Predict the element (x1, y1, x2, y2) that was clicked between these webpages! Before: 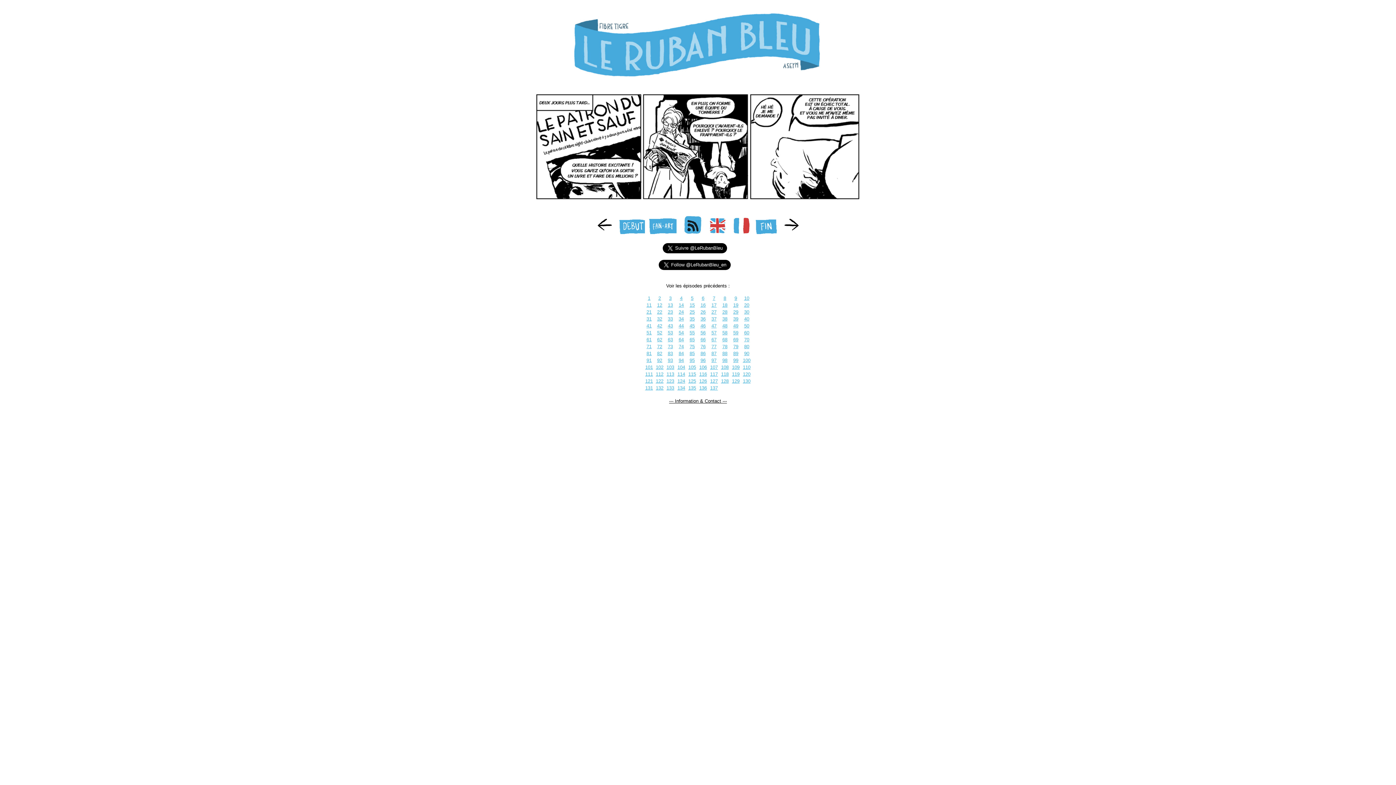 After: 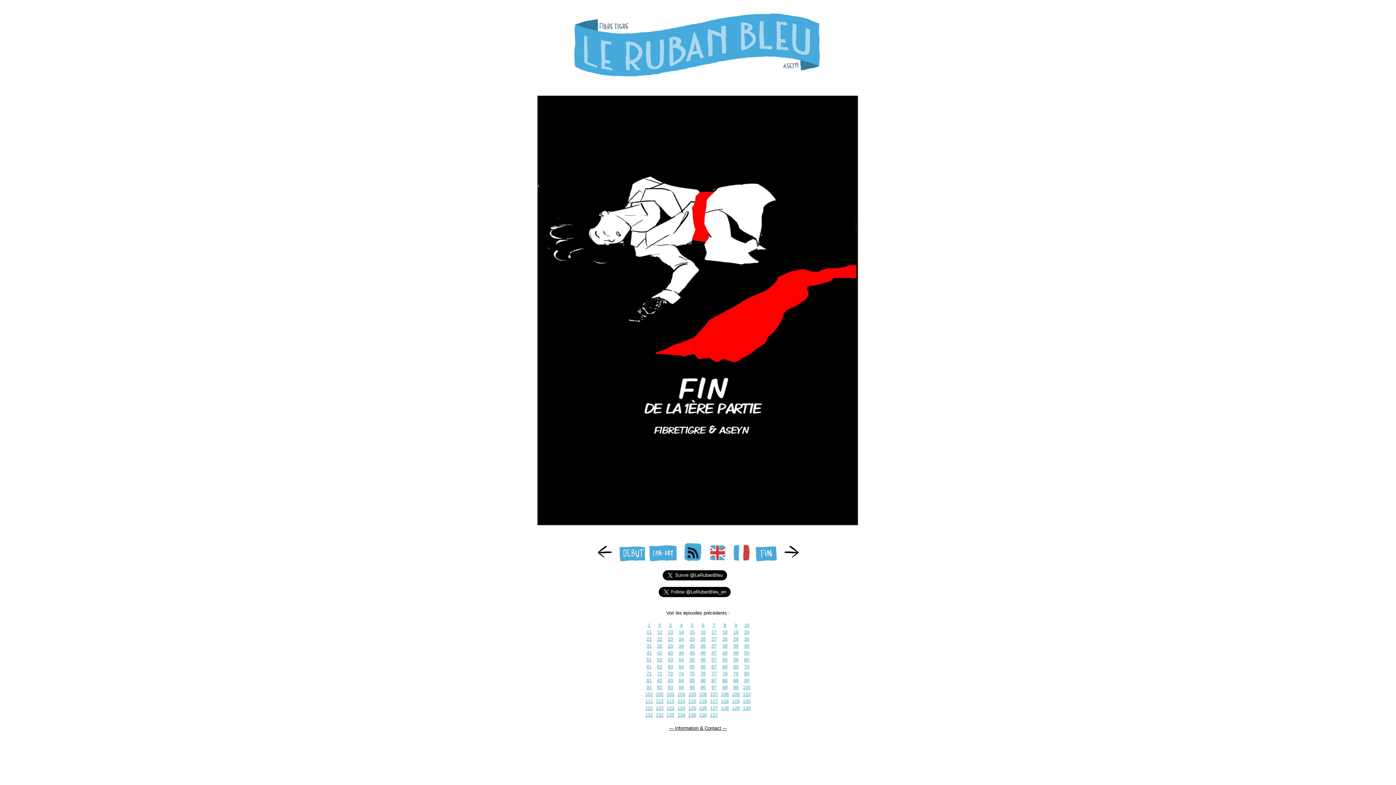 Action: bbox: (755, 229, 776, 235)